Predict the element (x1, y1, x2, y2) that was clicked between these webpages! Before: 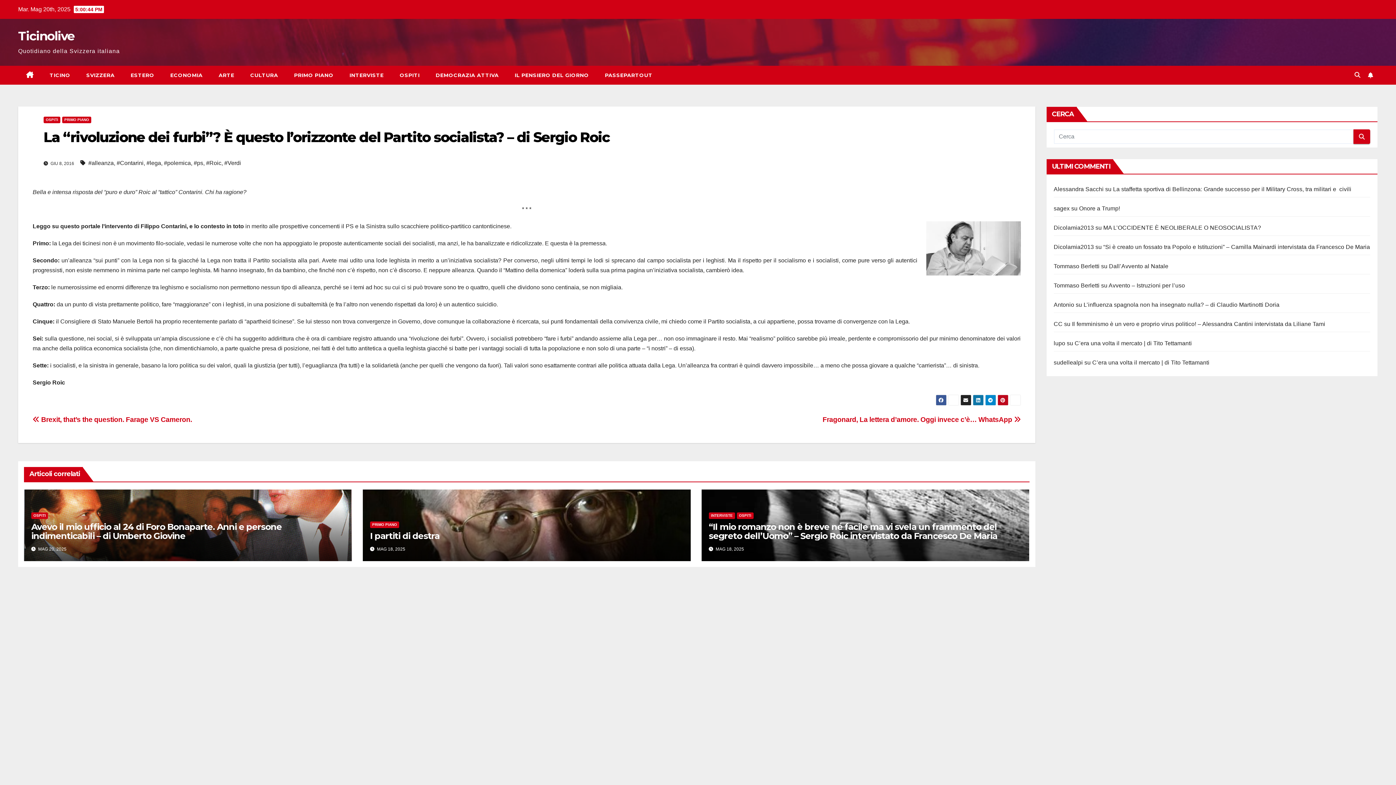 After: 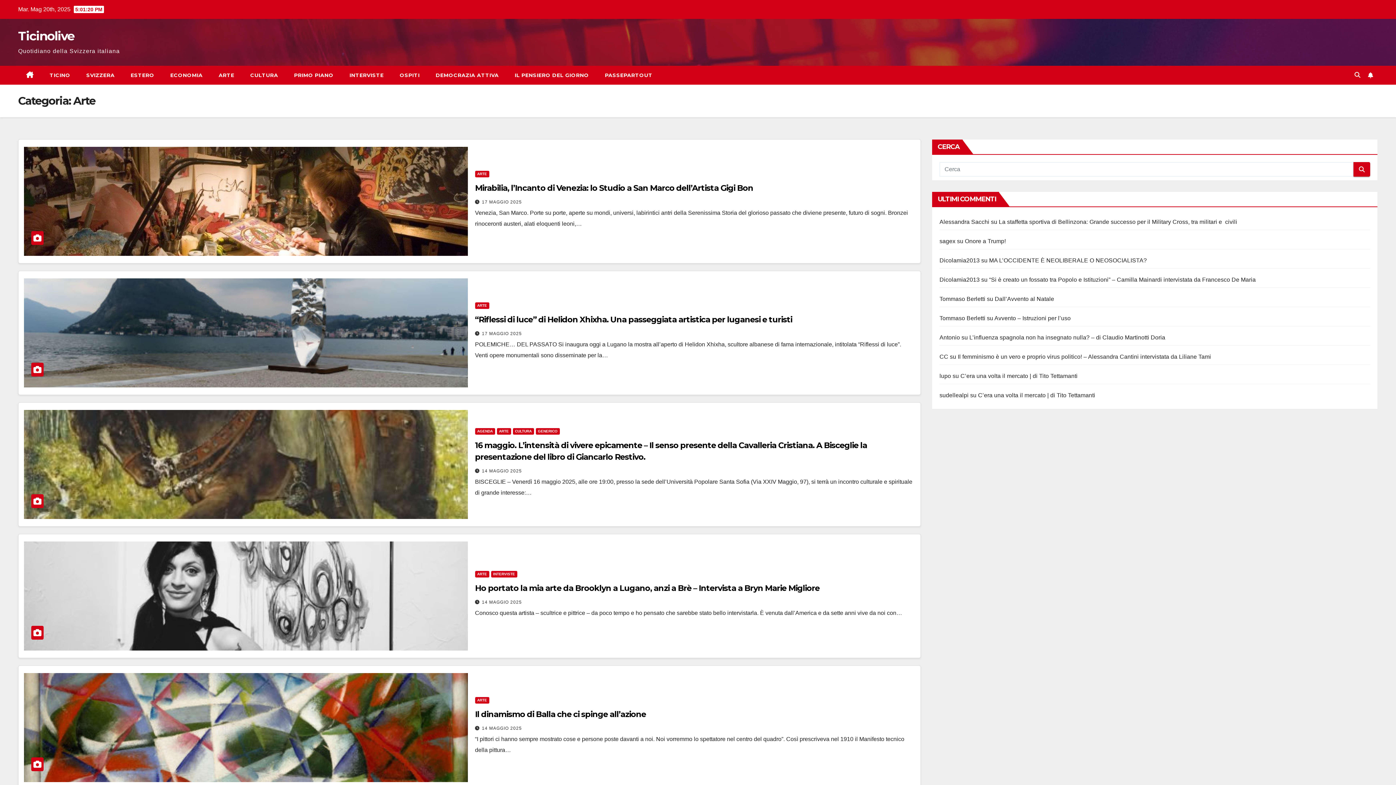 Action: label: ARTE bbox: (210, 65, 242, 84)